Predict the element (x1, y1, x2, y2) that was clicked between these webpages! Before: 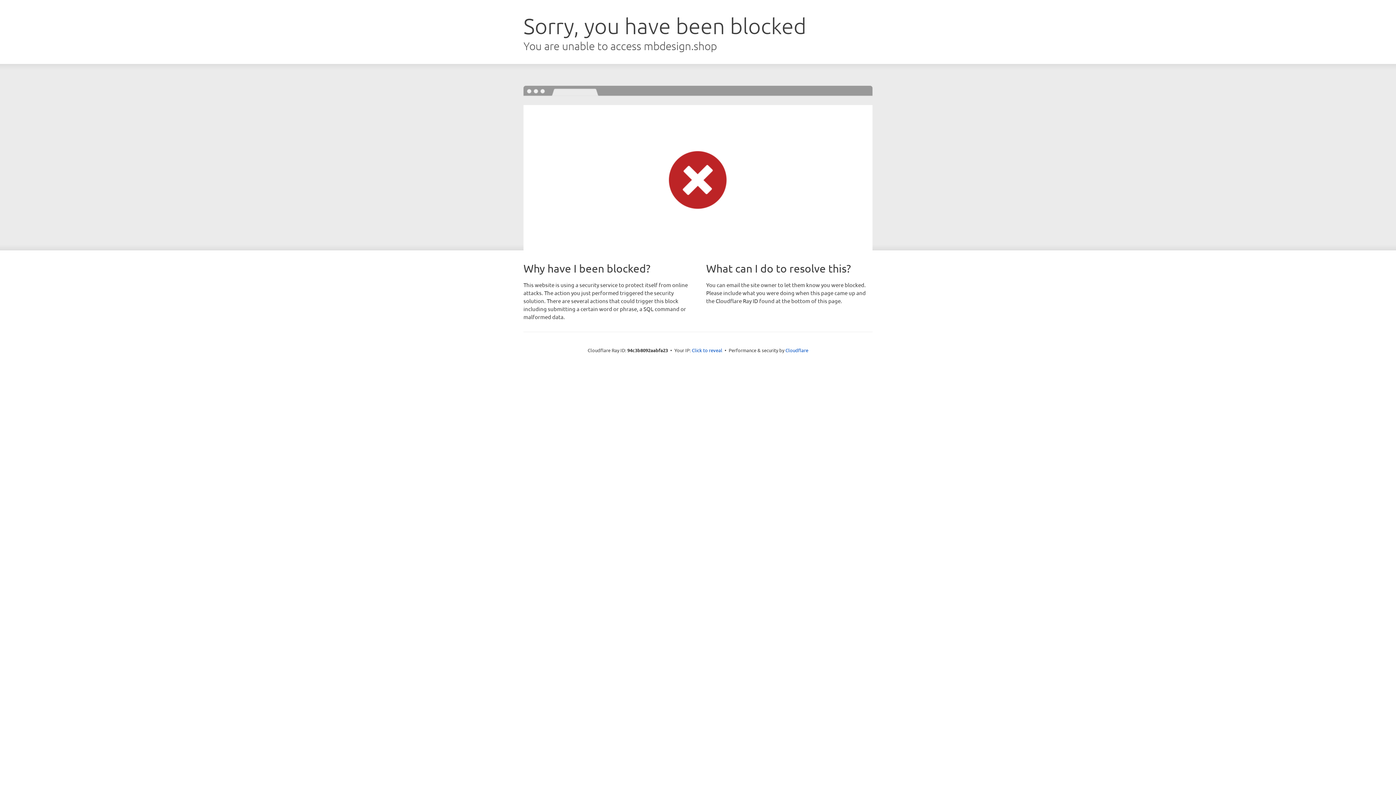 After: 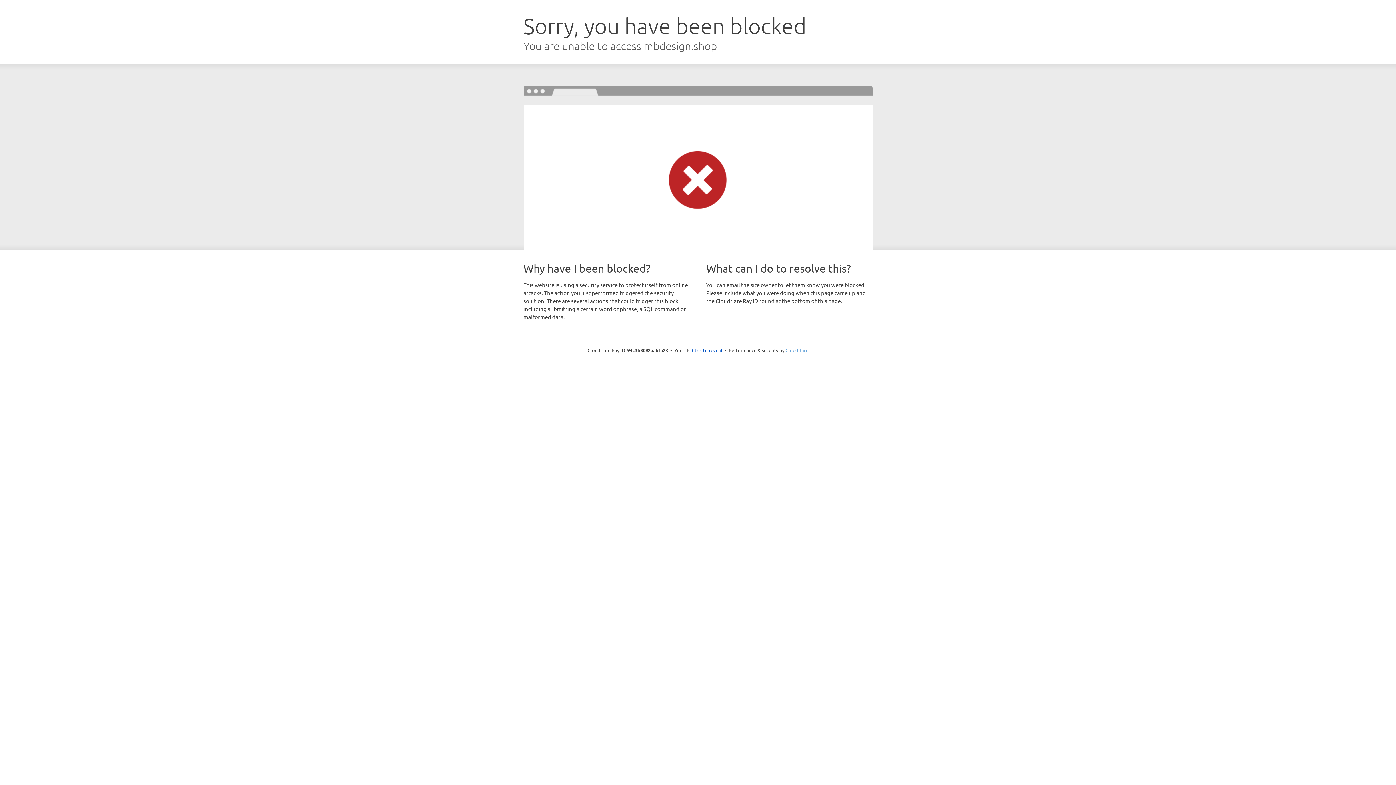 Action: label: Cloudflare bbox: (785, 347, 808, 353)